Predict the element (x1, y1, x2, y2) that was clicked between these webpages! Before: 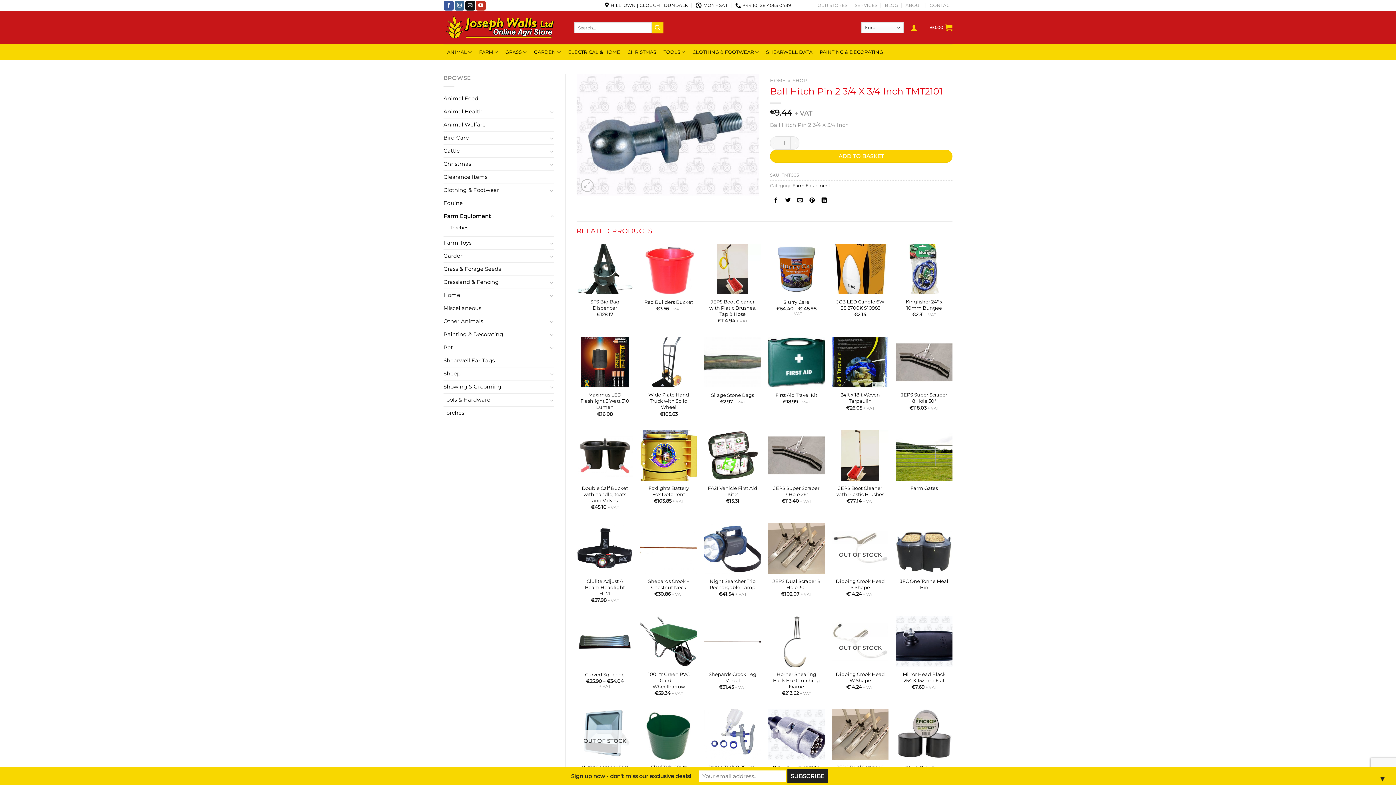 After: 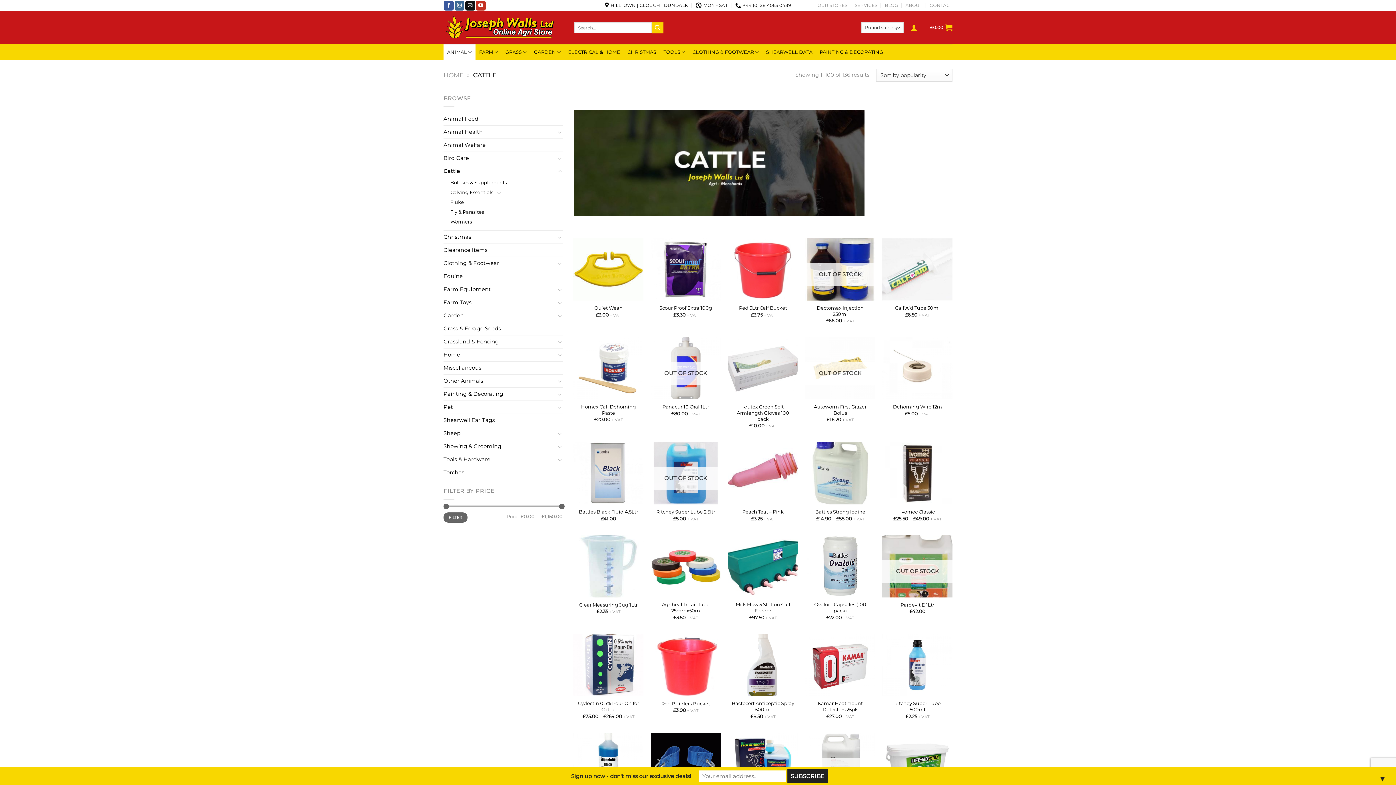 Action: bbox: (443, 144, 547, 157) label: Cattle